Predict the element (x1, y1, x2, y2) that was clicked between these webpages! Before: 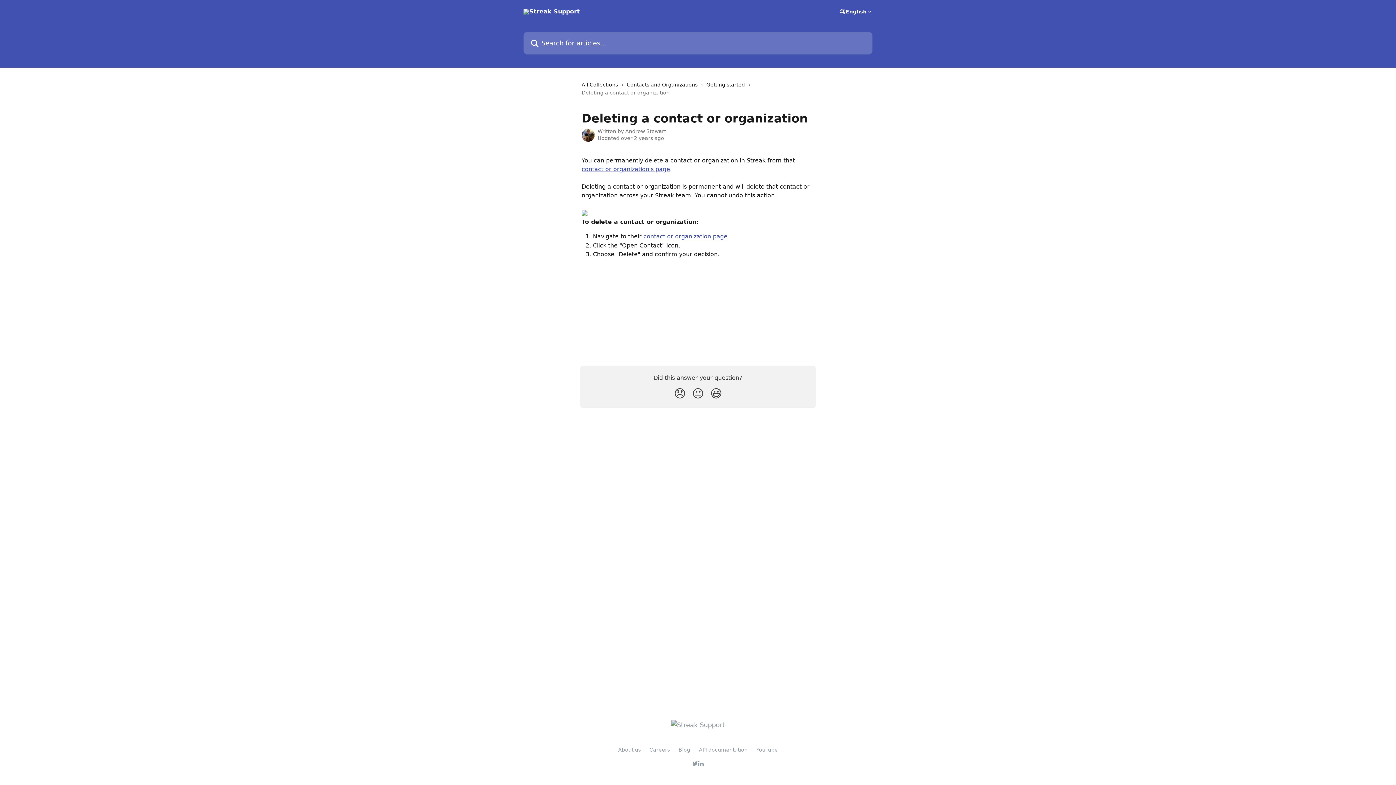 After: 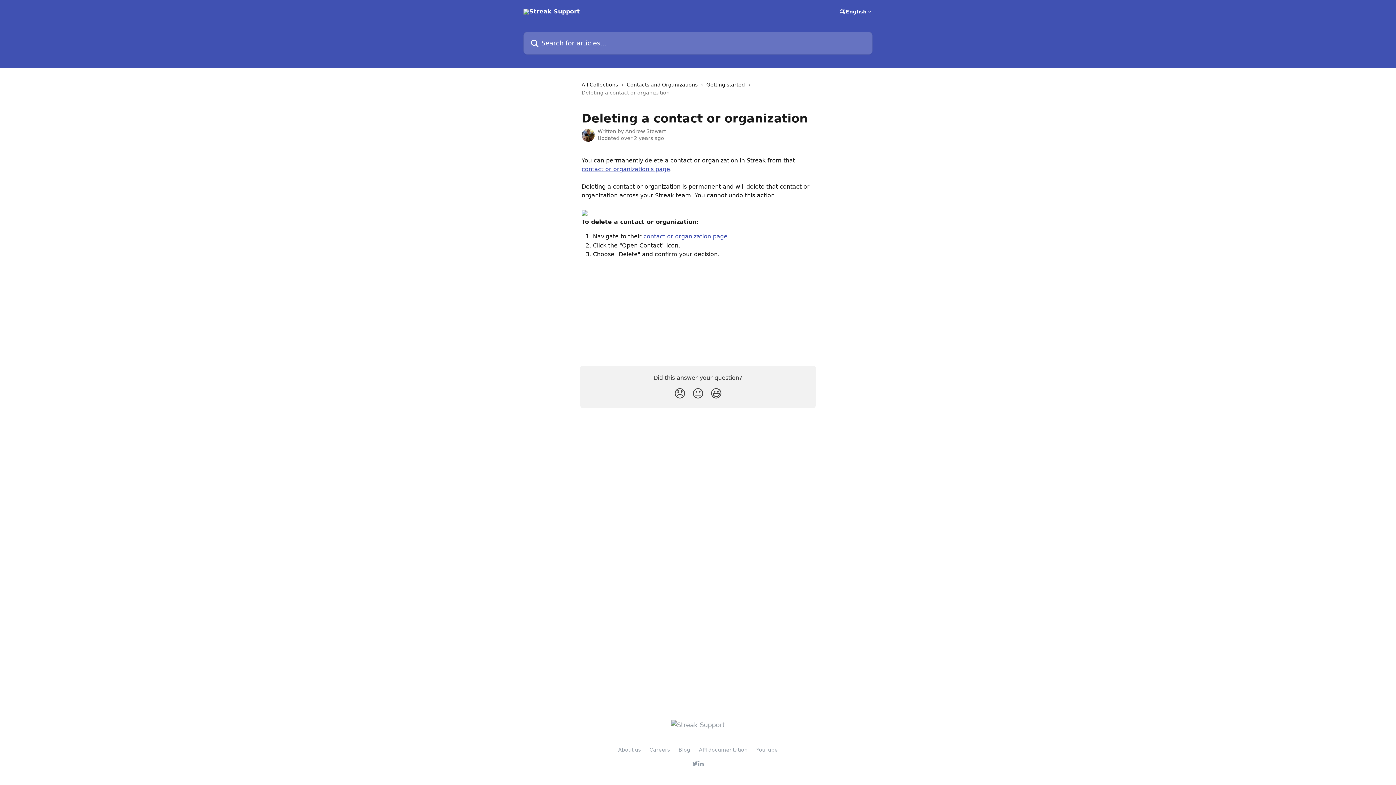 Action: label: YouTube bbox: (756, 747, 778, 753)